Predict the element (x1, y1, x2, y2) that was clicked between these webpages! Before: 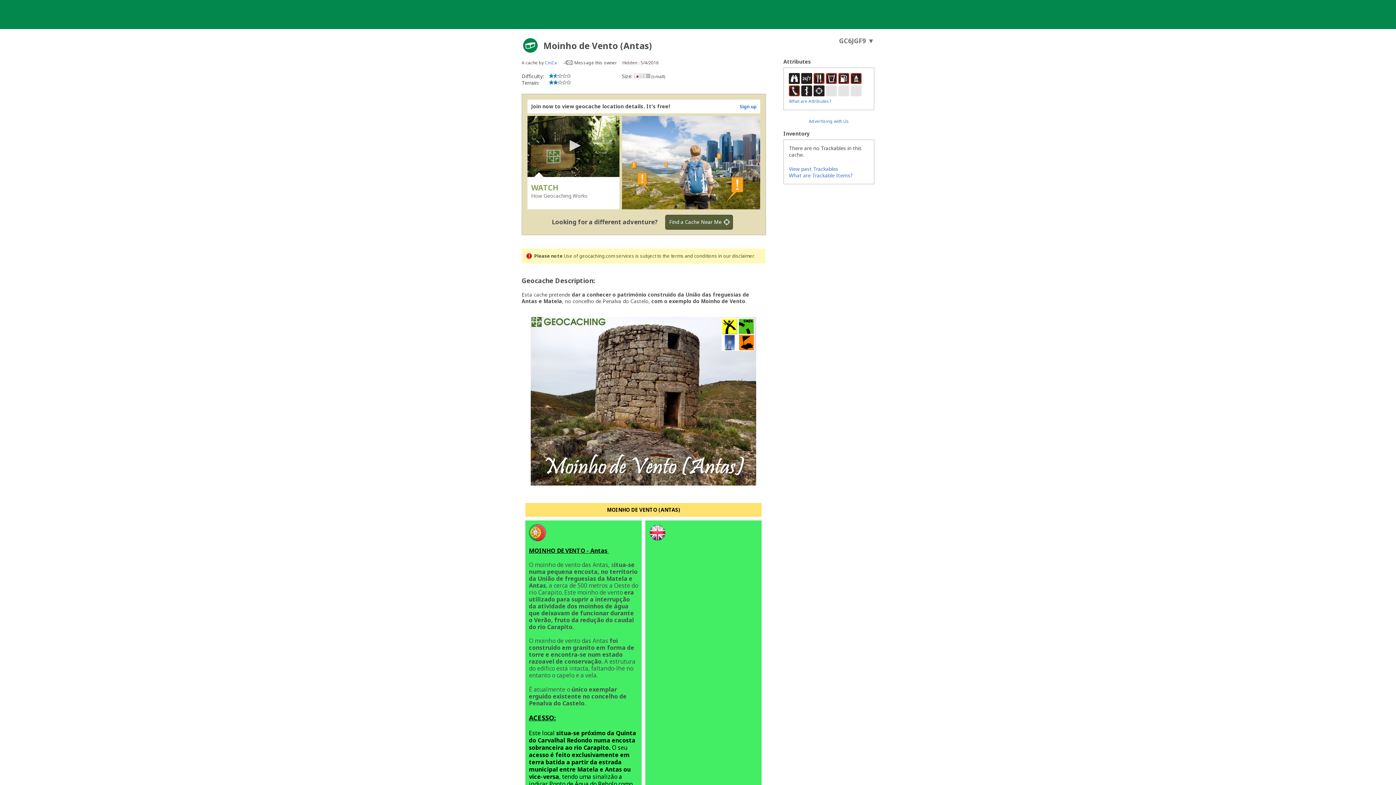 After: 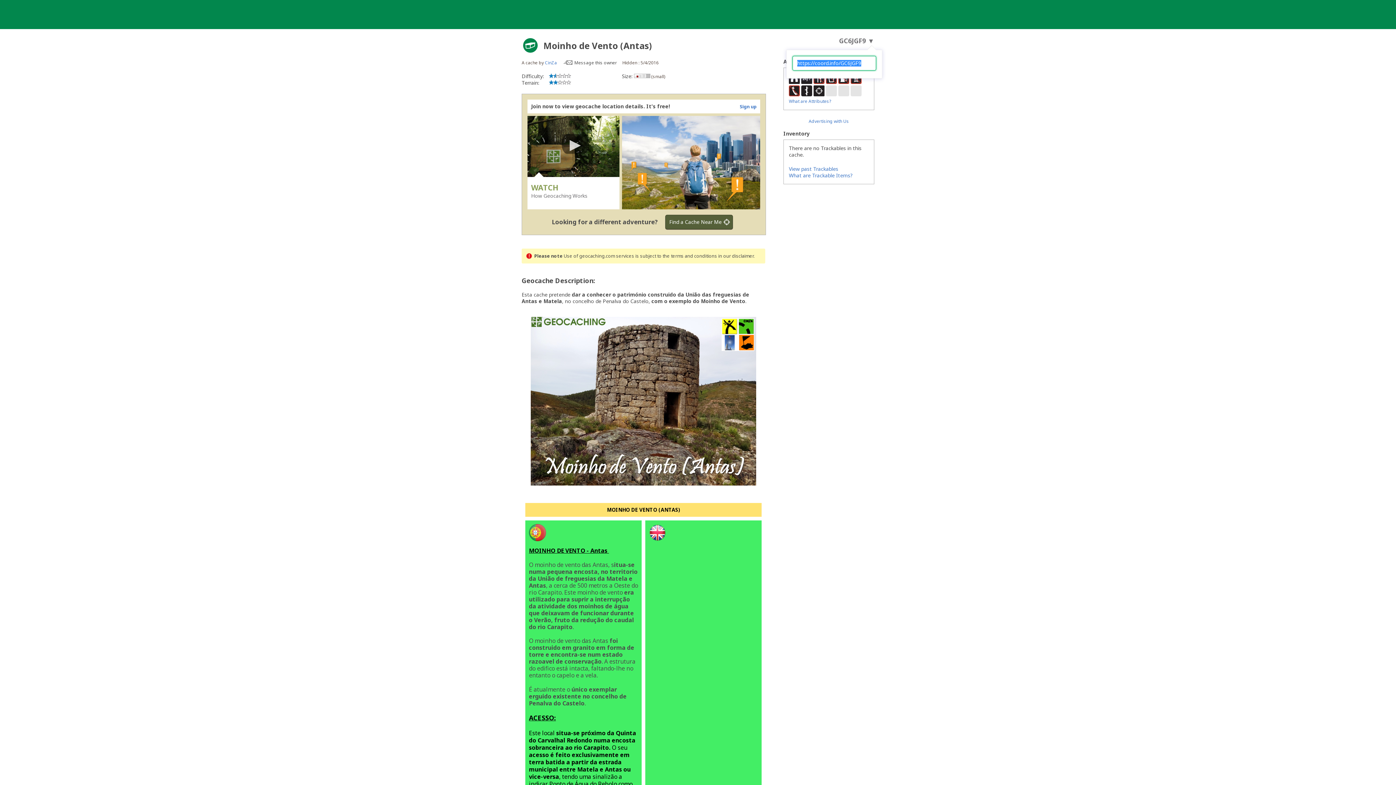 Action: bbox: (839, 36, 874, 45) label: GC6JGF9 ▼